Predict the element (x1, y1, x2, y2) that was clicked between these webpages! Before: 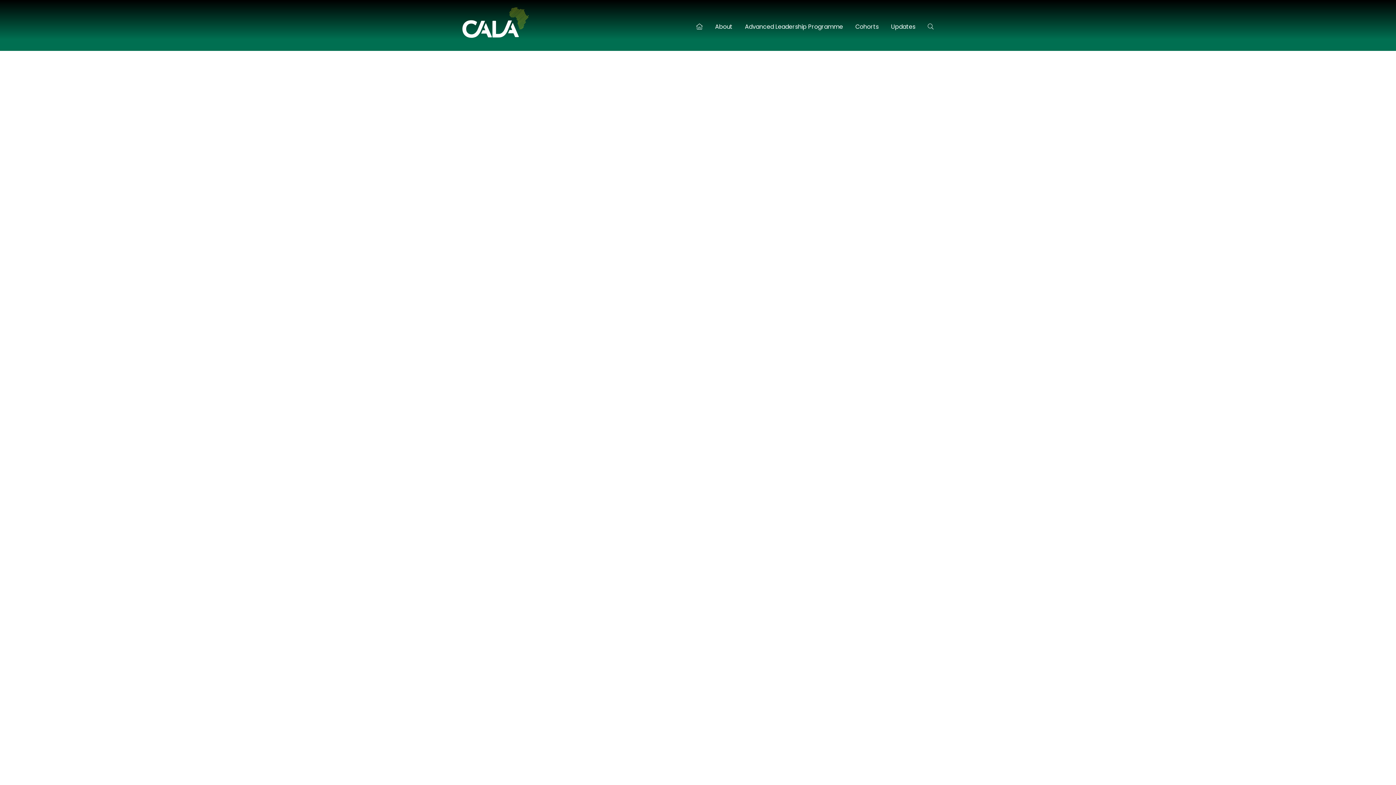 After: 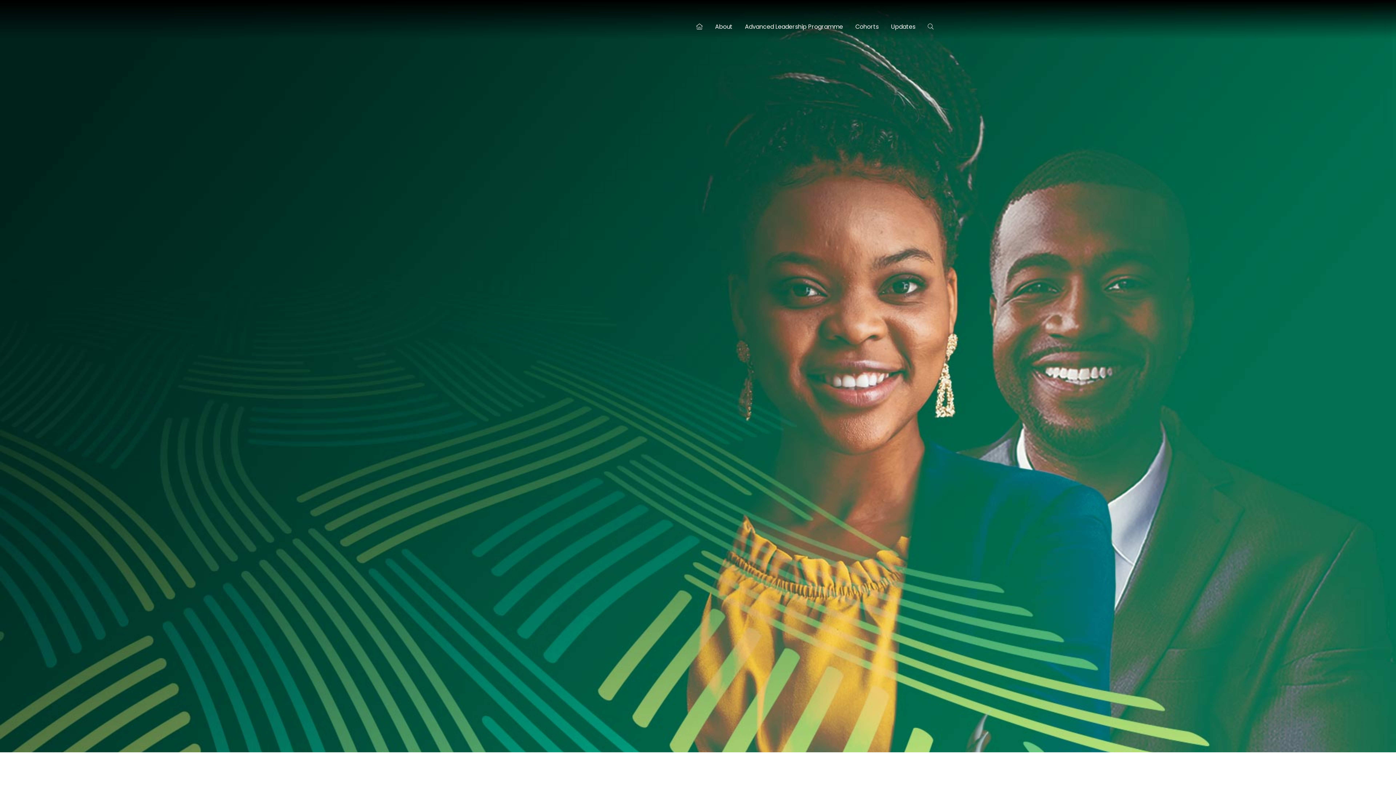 Action: label: CALA – Centre For African Leaders In Agriculture | An AGRA-Led Initiative To Support Sector Leaders To Deliver On Top National Priorities In African Agriculture And Nutrition Security. bbox: (462, 7, 528, 37)